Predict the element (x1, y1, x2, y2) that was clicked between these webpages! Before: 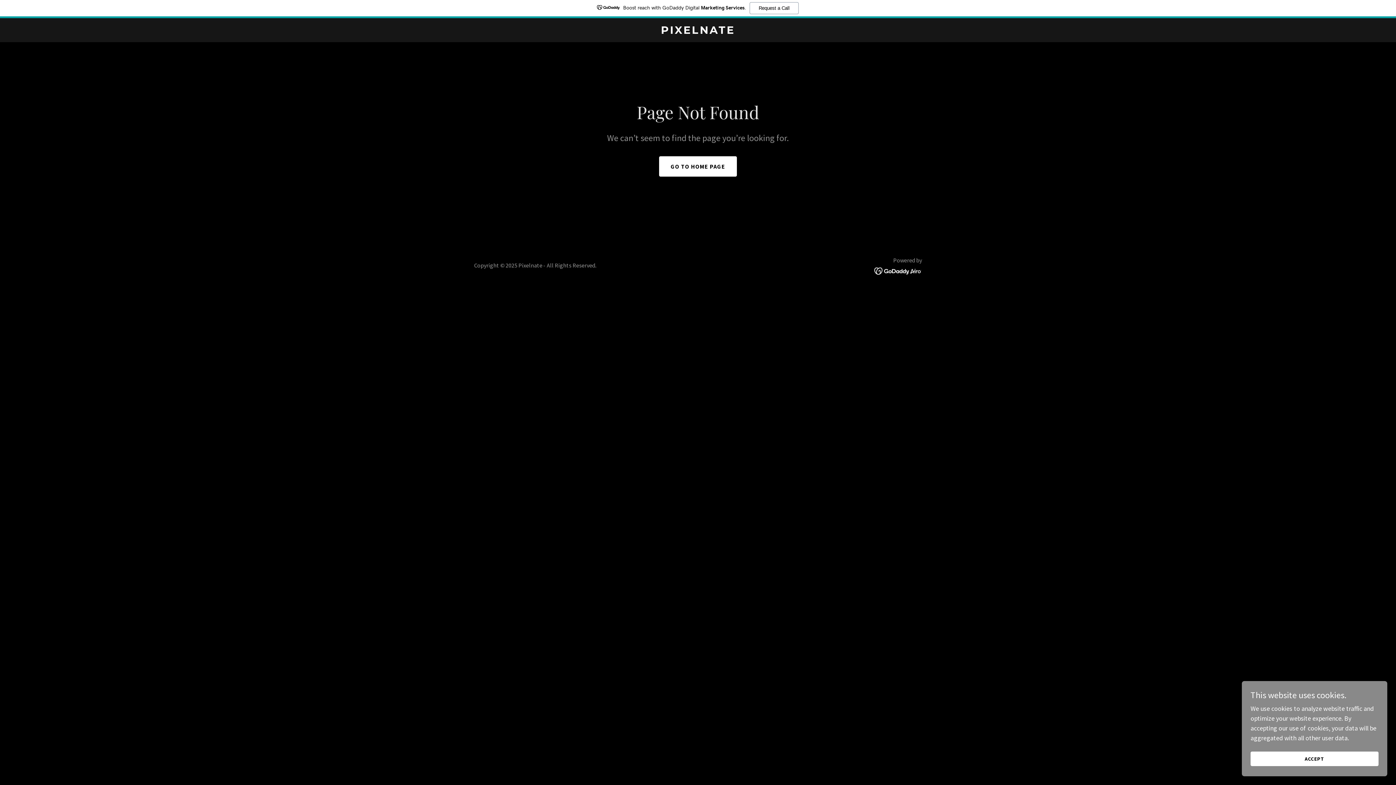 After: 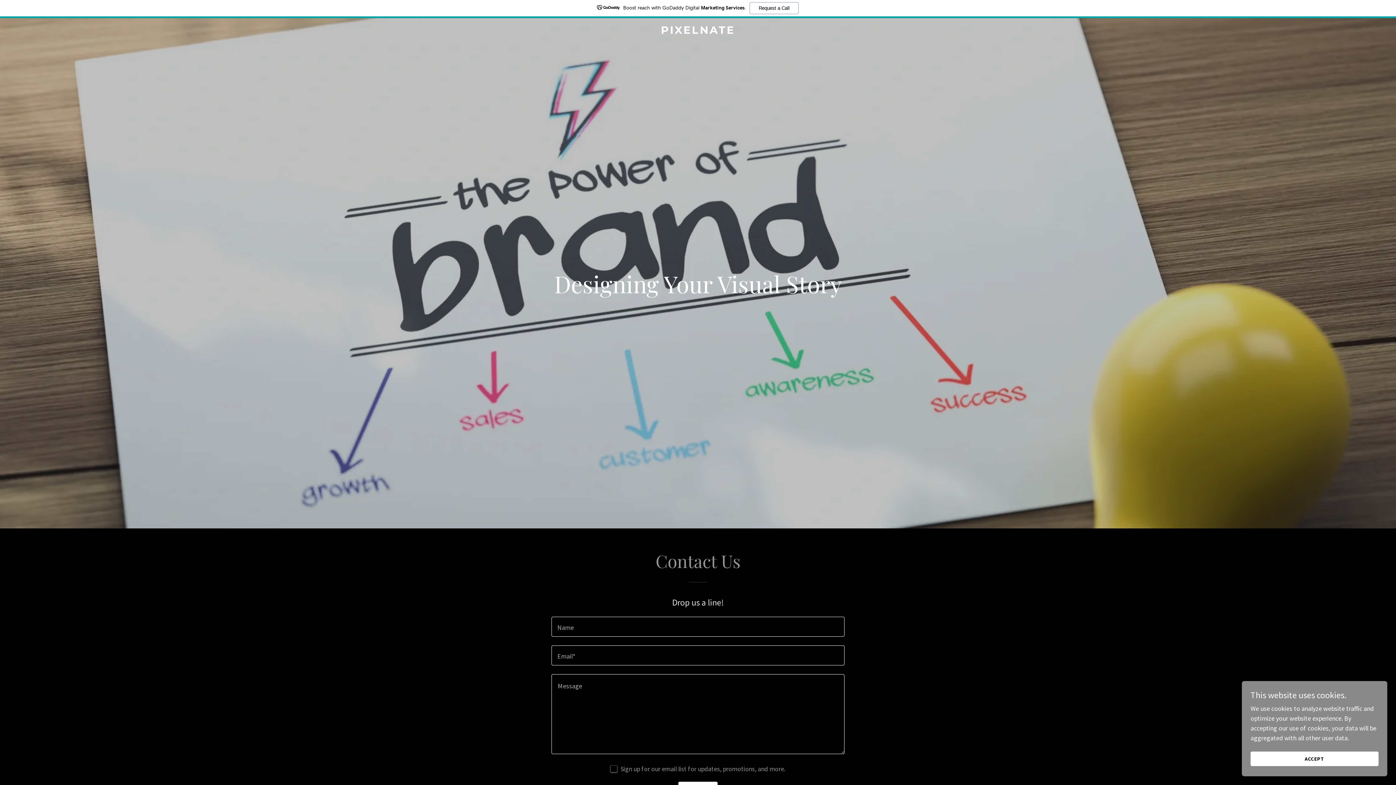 Action: bbox: (471, 27, 925, 35) label: PIXELNATE